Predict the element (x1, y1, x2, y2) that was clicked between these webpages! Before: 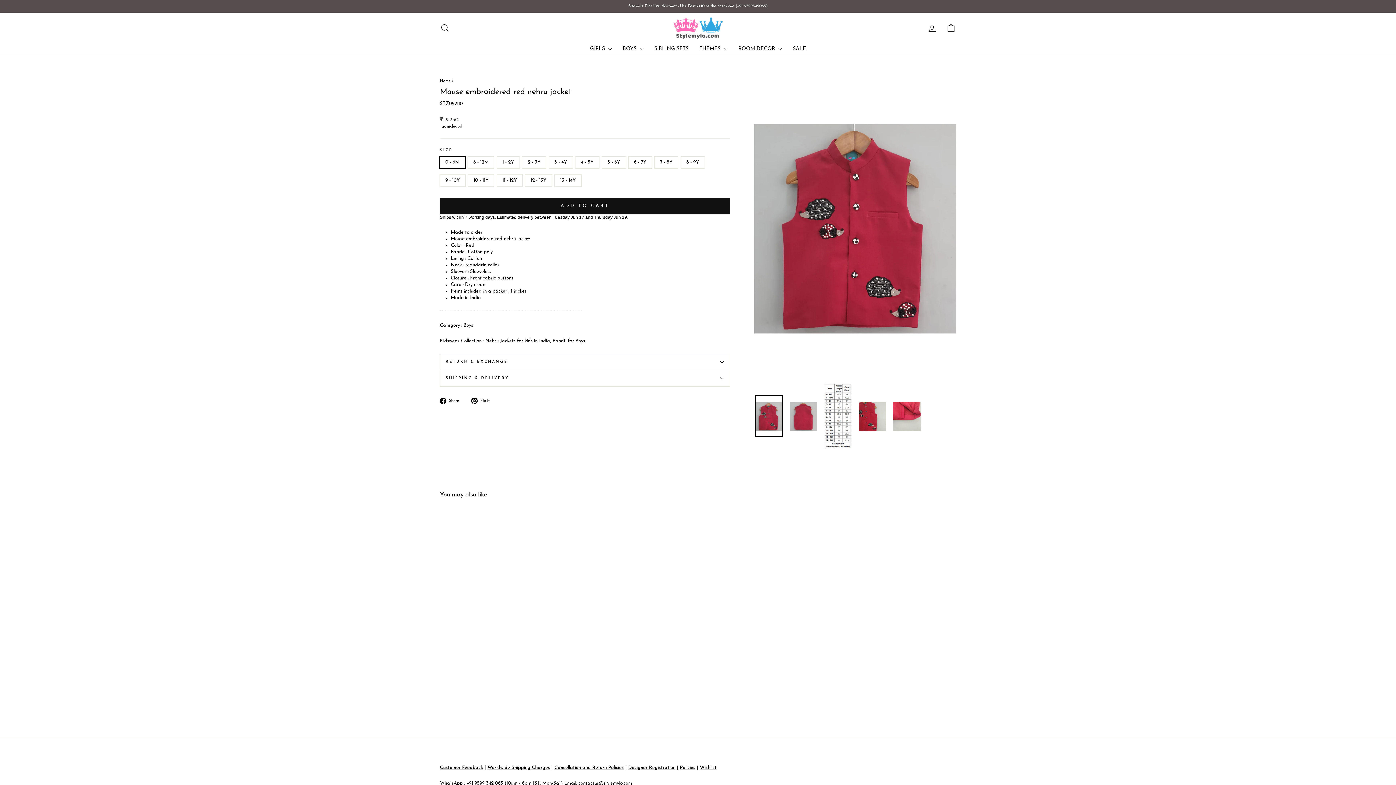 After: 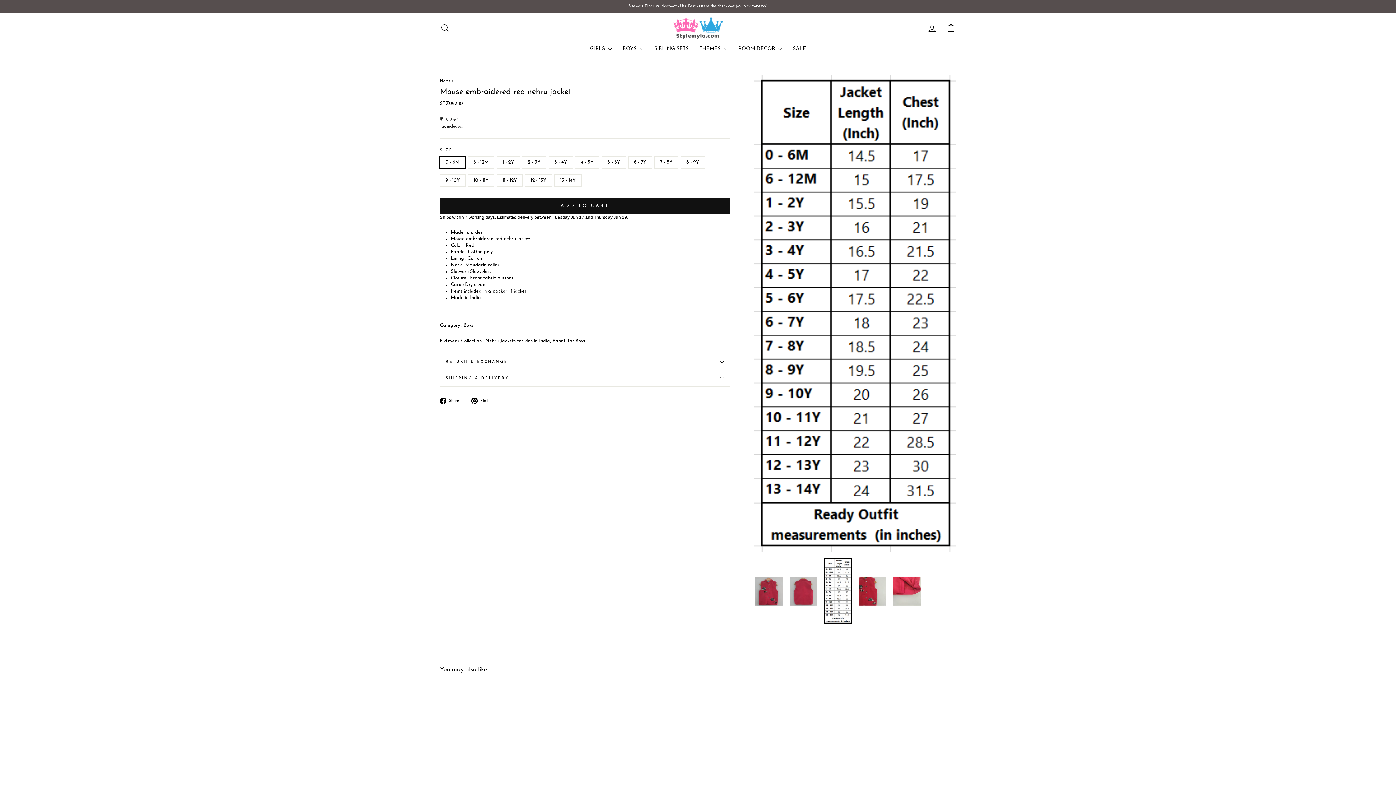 Action: bbox: (824, 383, 852, 449)